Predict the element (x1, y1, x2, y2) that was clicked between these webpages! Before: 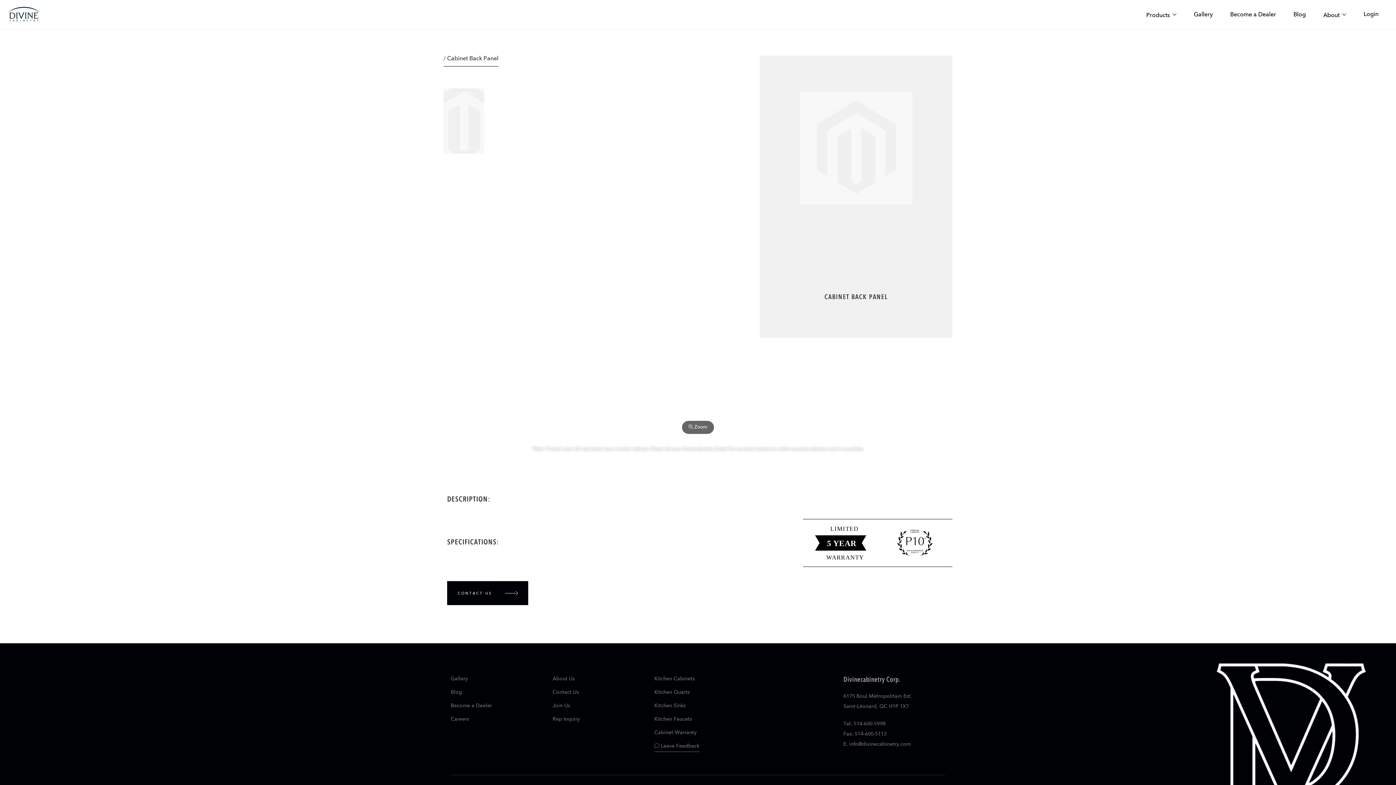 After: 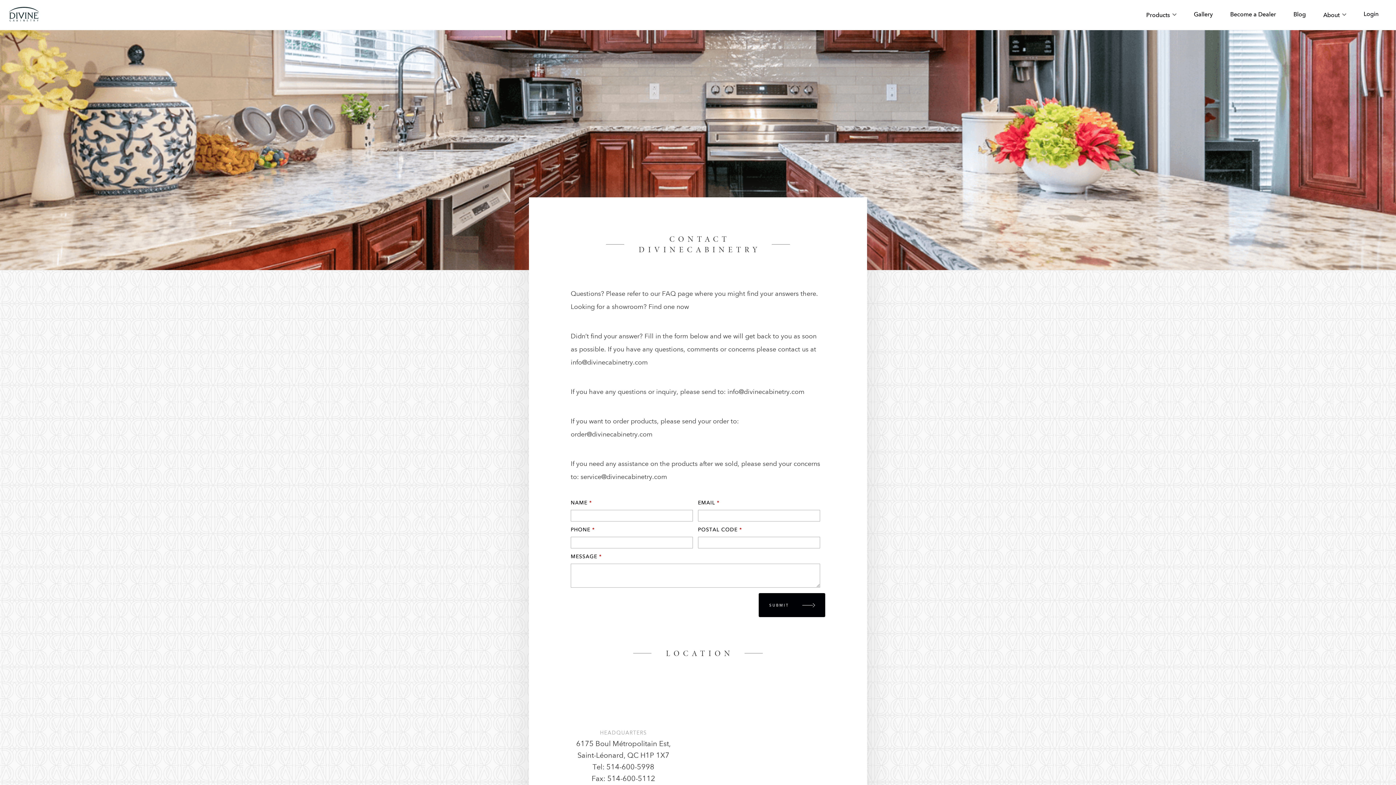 Action: bbox: (552, 690, 578, 695) label: Contact Us